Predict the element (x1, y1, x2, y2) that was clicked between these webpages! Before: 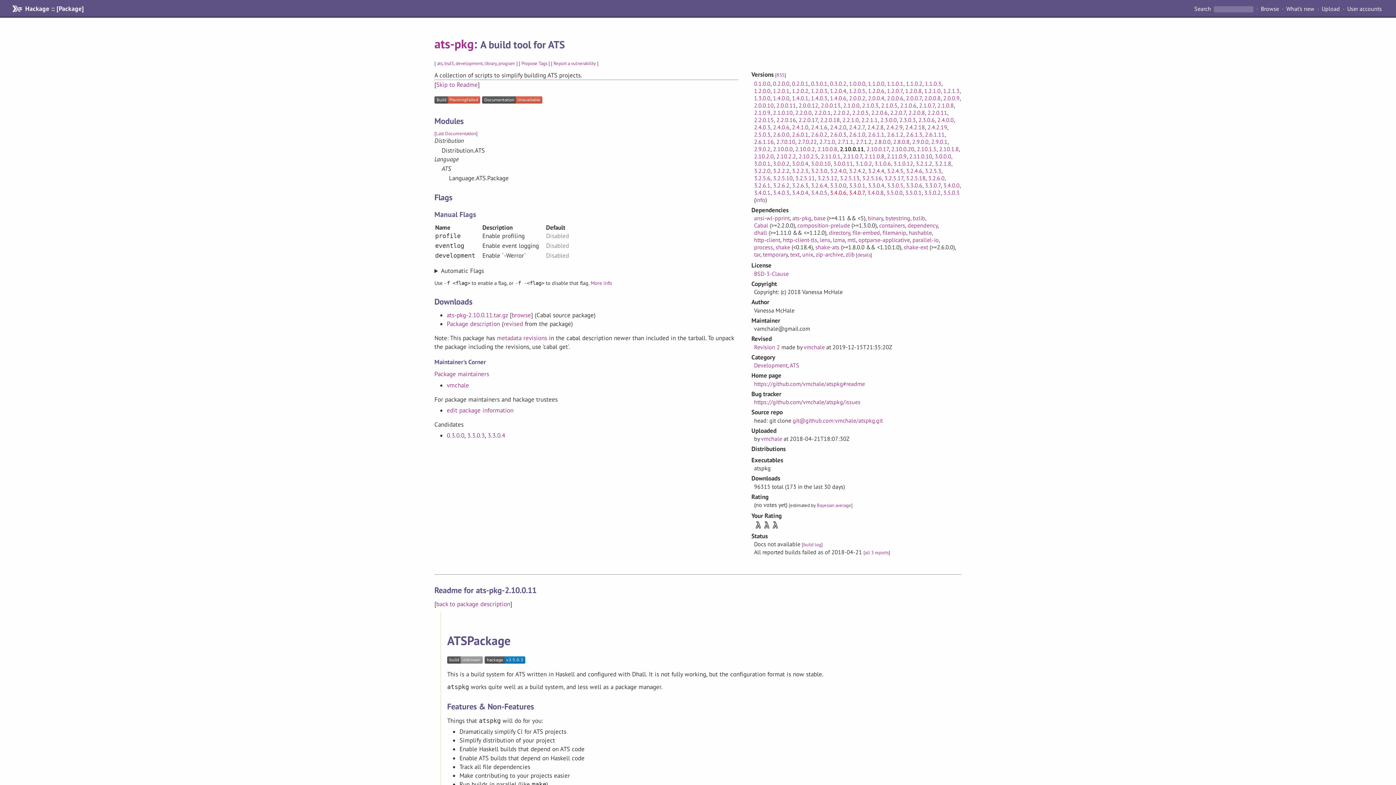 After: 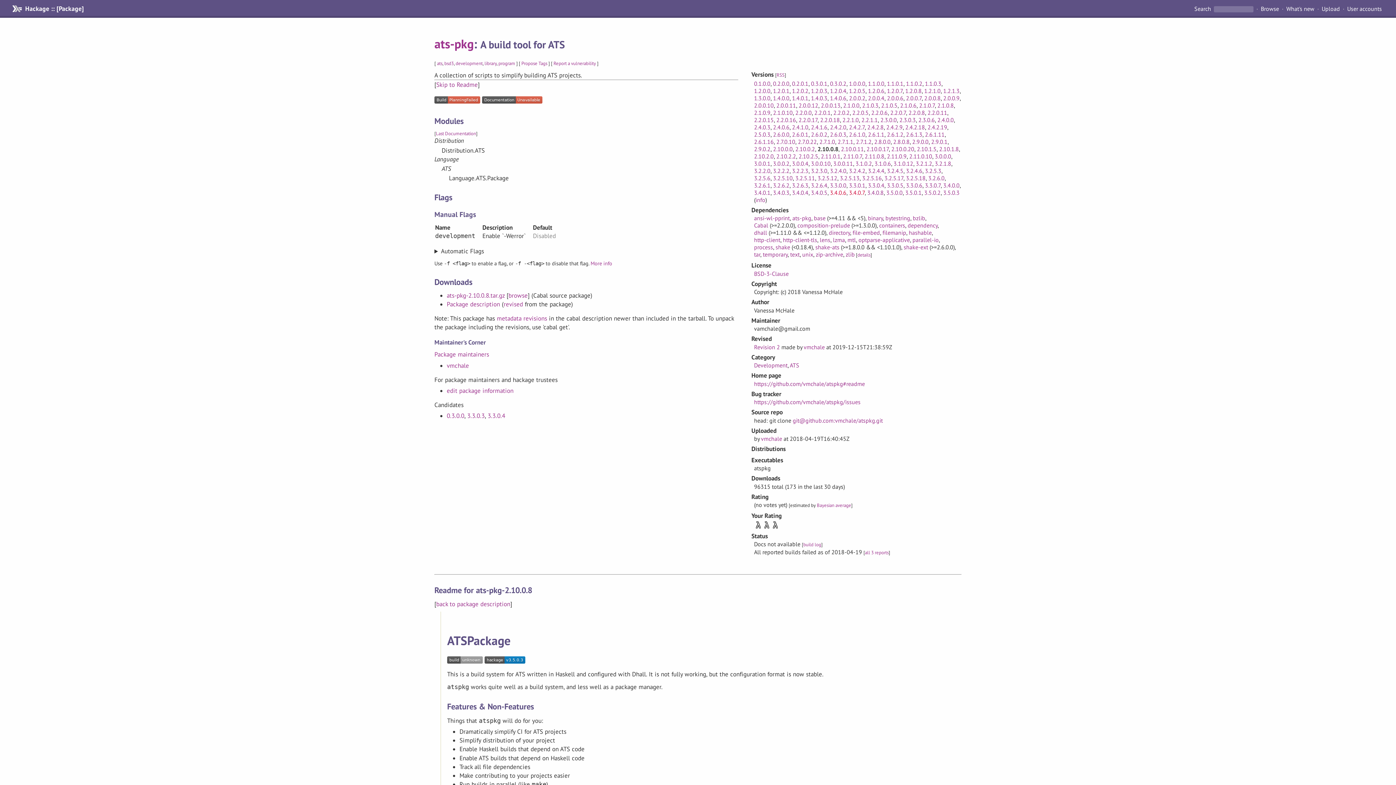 Action: label: 2.10.0.8 bbox: (817, 145, 837, 152)